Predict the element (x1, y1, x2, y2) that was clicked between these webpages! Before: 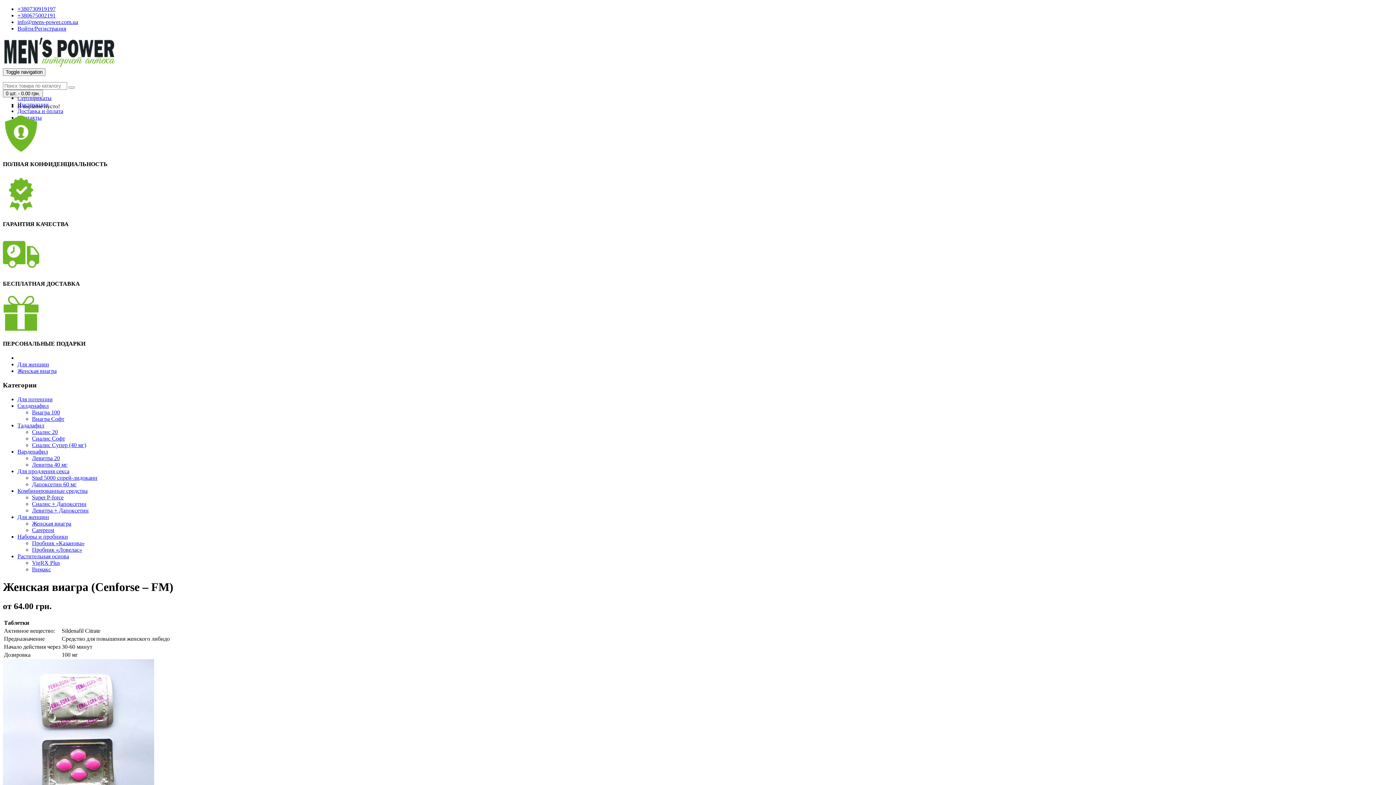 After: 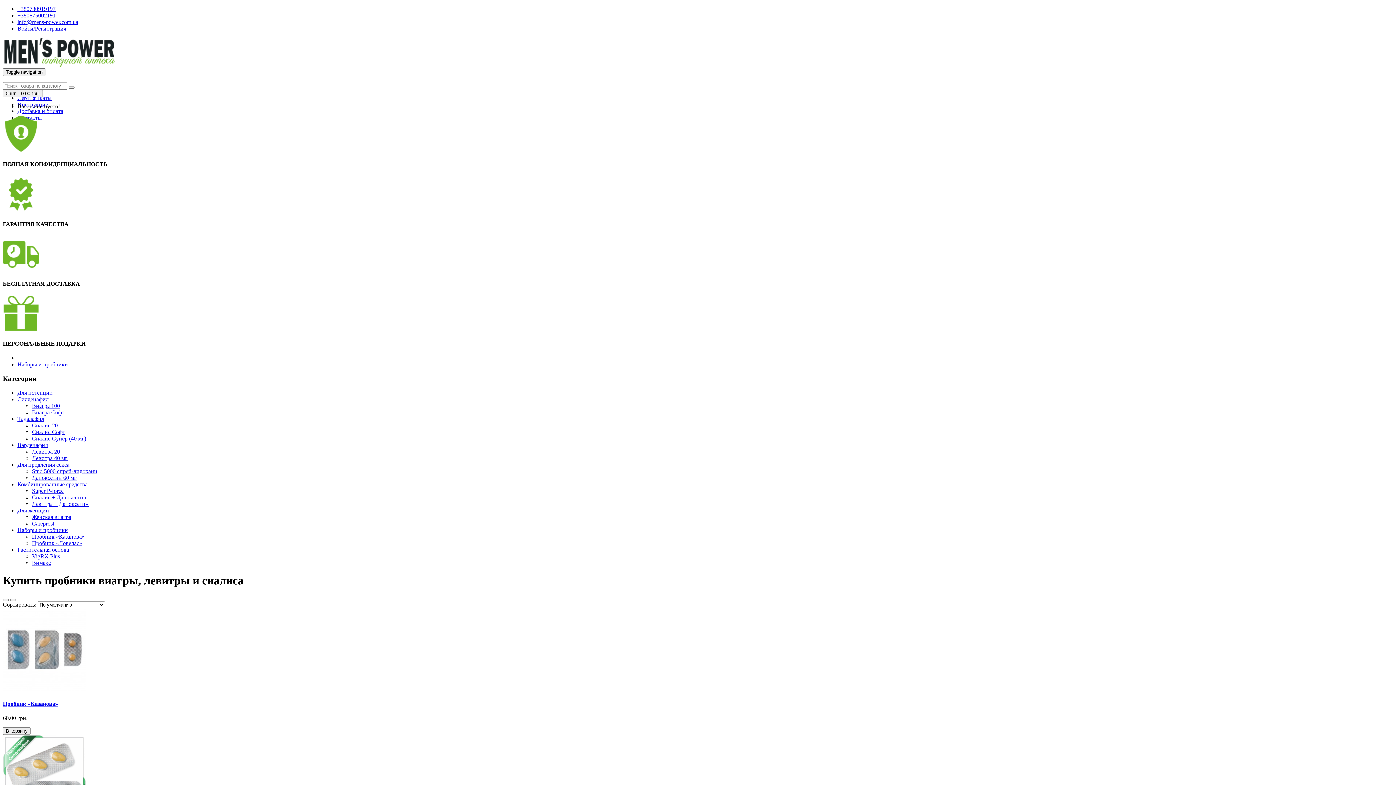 Action: bbox: (17, 533, 68, 539) label: Наборы и пробники